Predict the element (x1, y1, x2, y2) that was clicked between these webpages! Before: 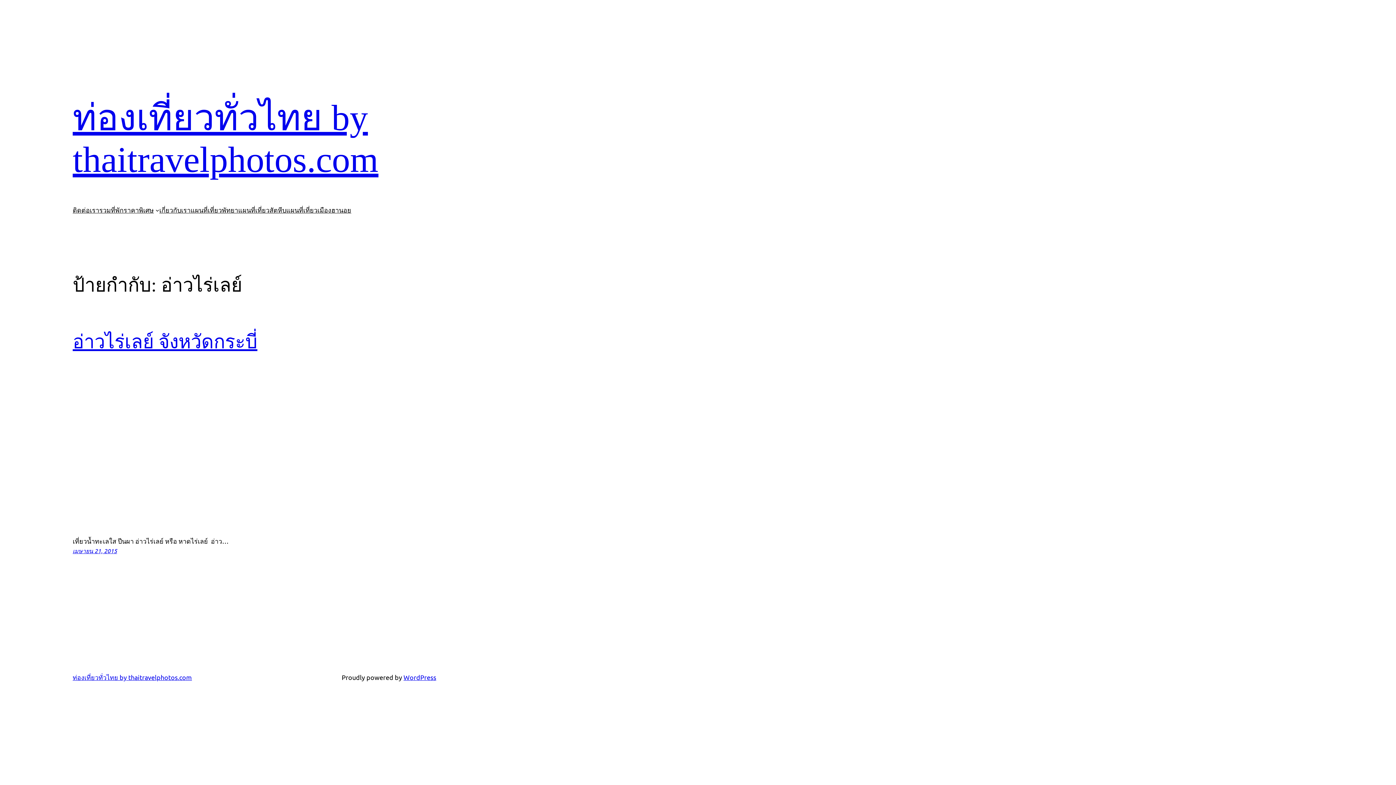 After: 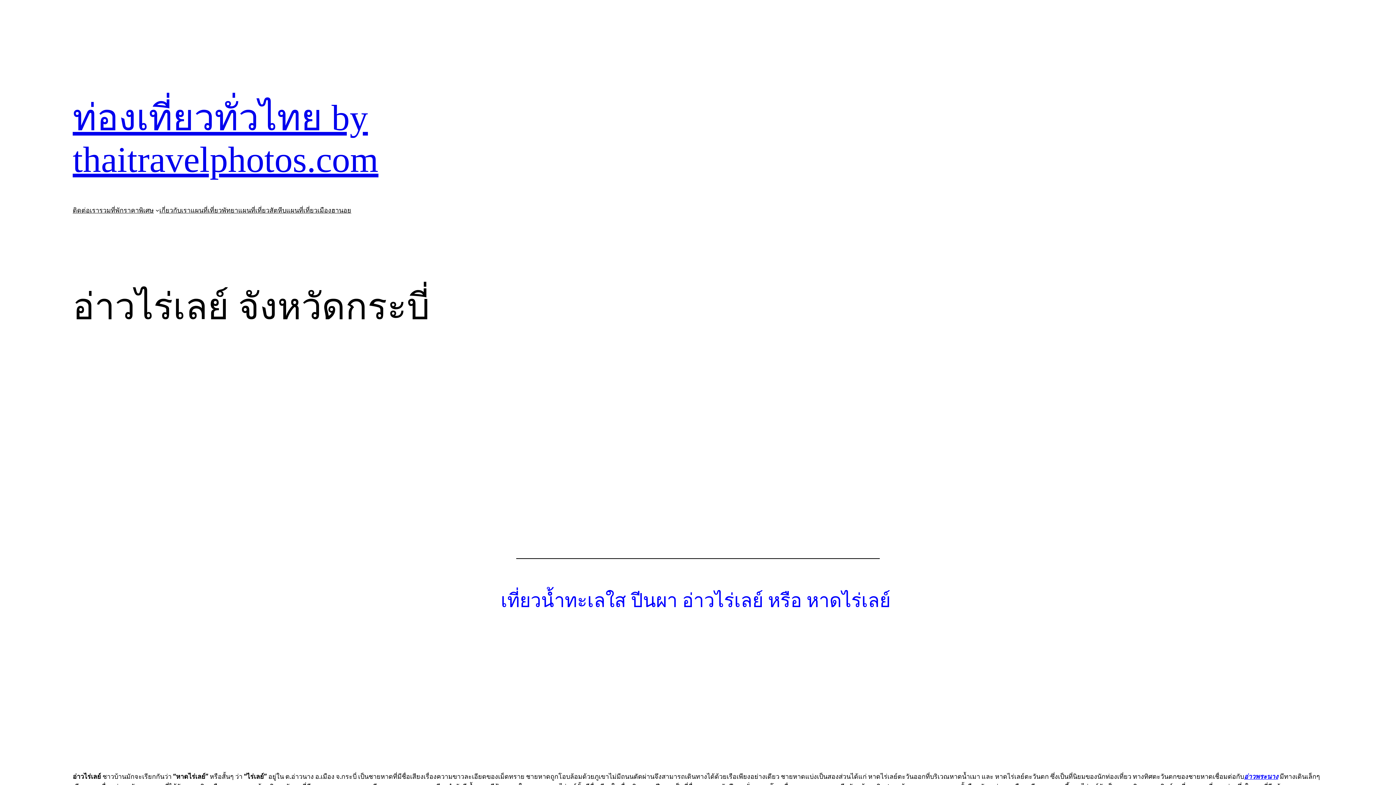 Action: bbox: (72, 369, 436, 529)